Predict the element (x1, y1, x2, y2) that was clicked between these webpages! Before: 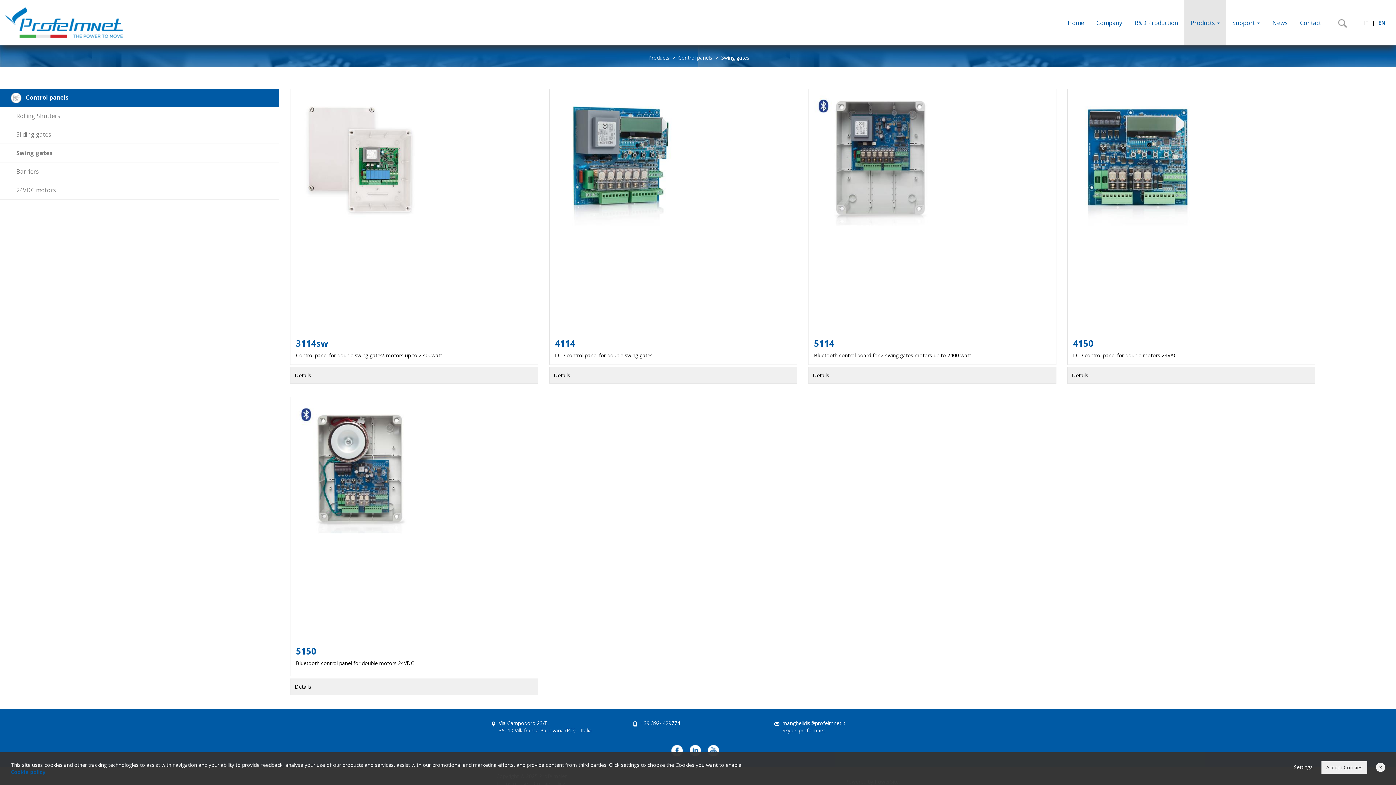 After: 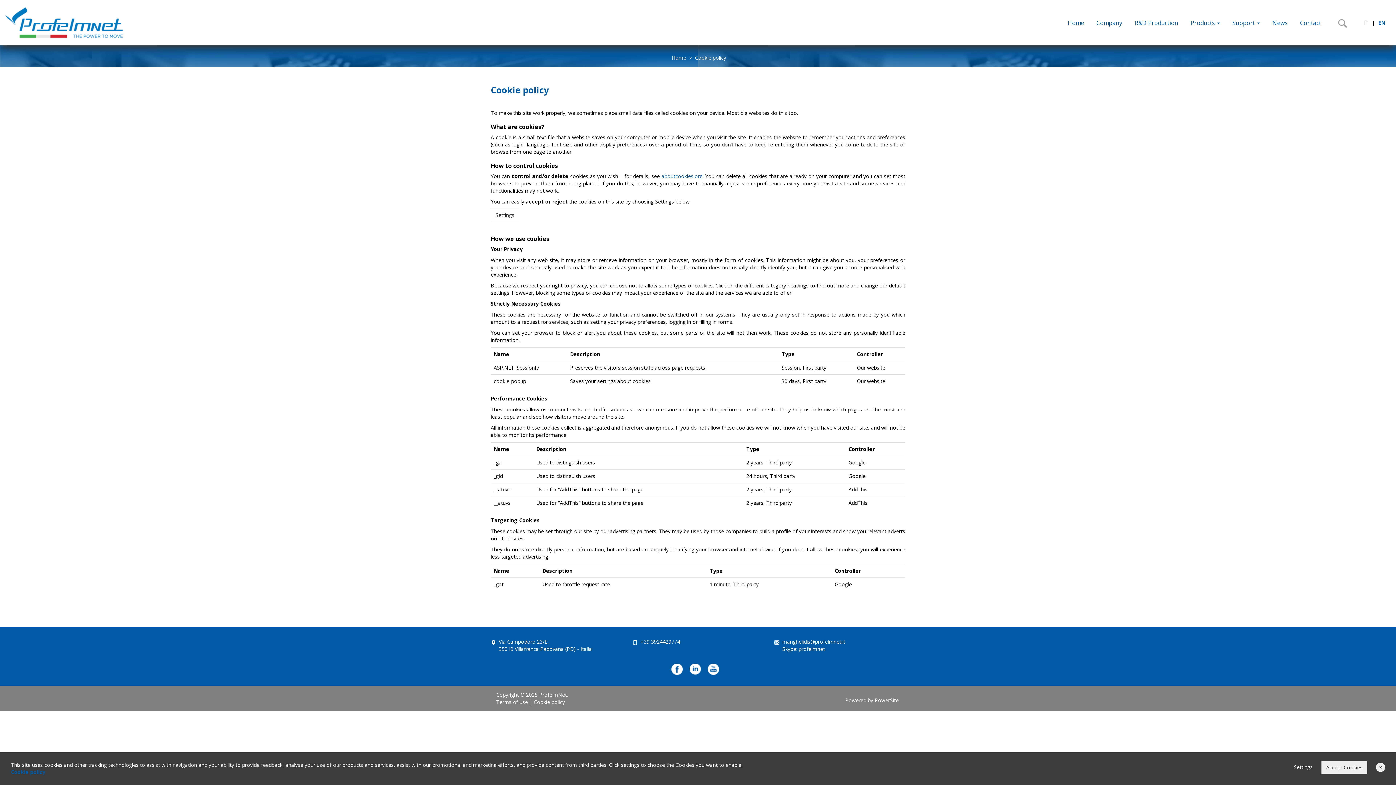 Action: label: Cookie policy bbox: (10, 769, 45, 776)